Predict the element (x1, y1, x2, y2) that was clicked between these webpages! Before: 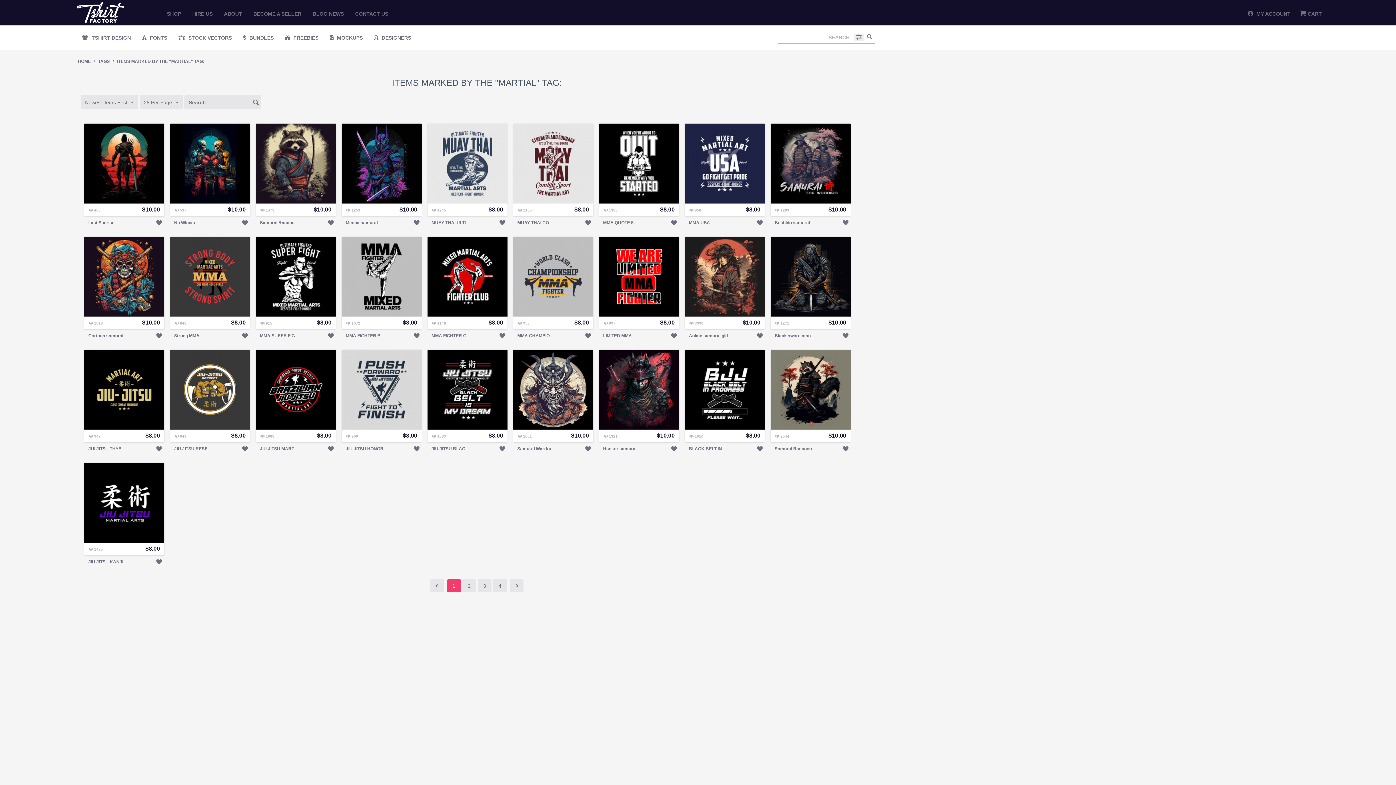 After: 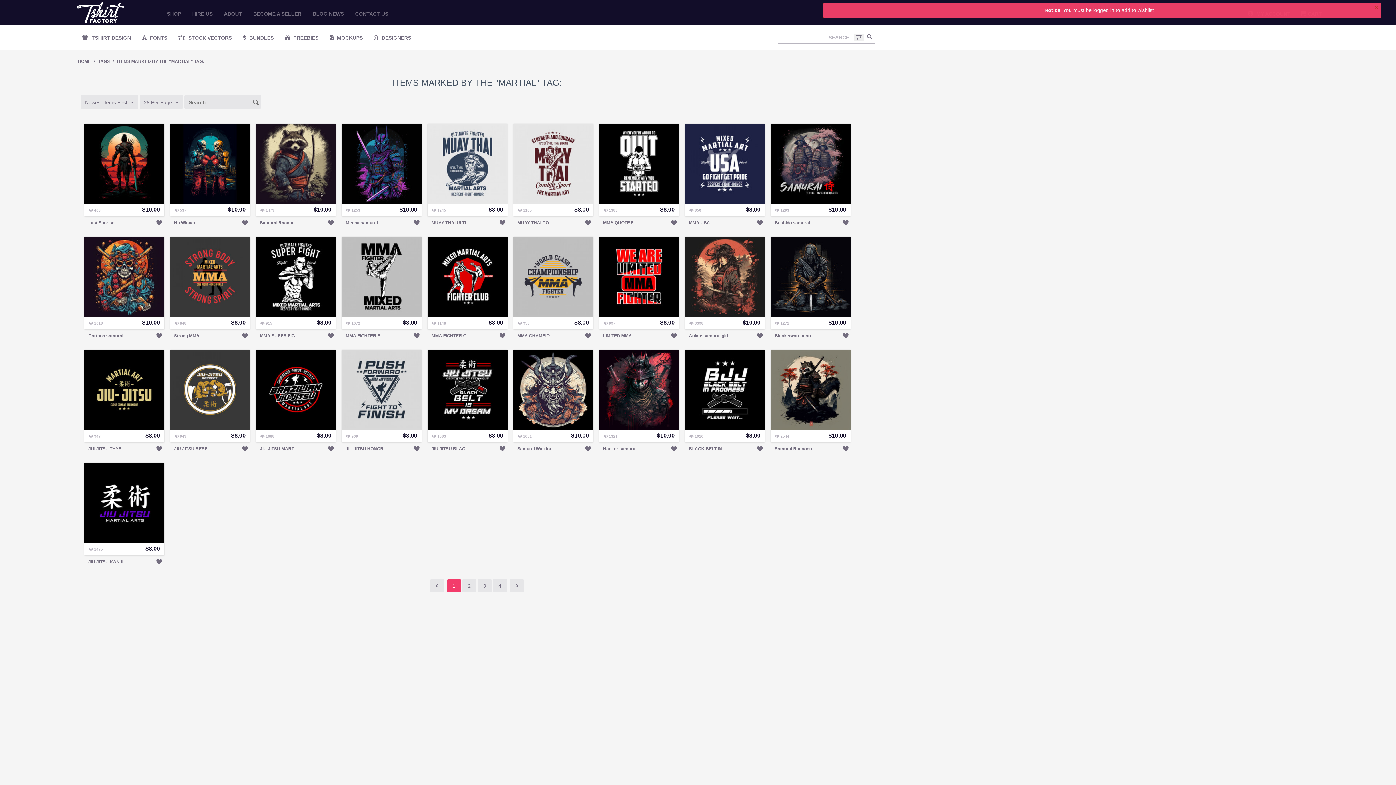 Action: bbox: (401, 216, 421, 226)